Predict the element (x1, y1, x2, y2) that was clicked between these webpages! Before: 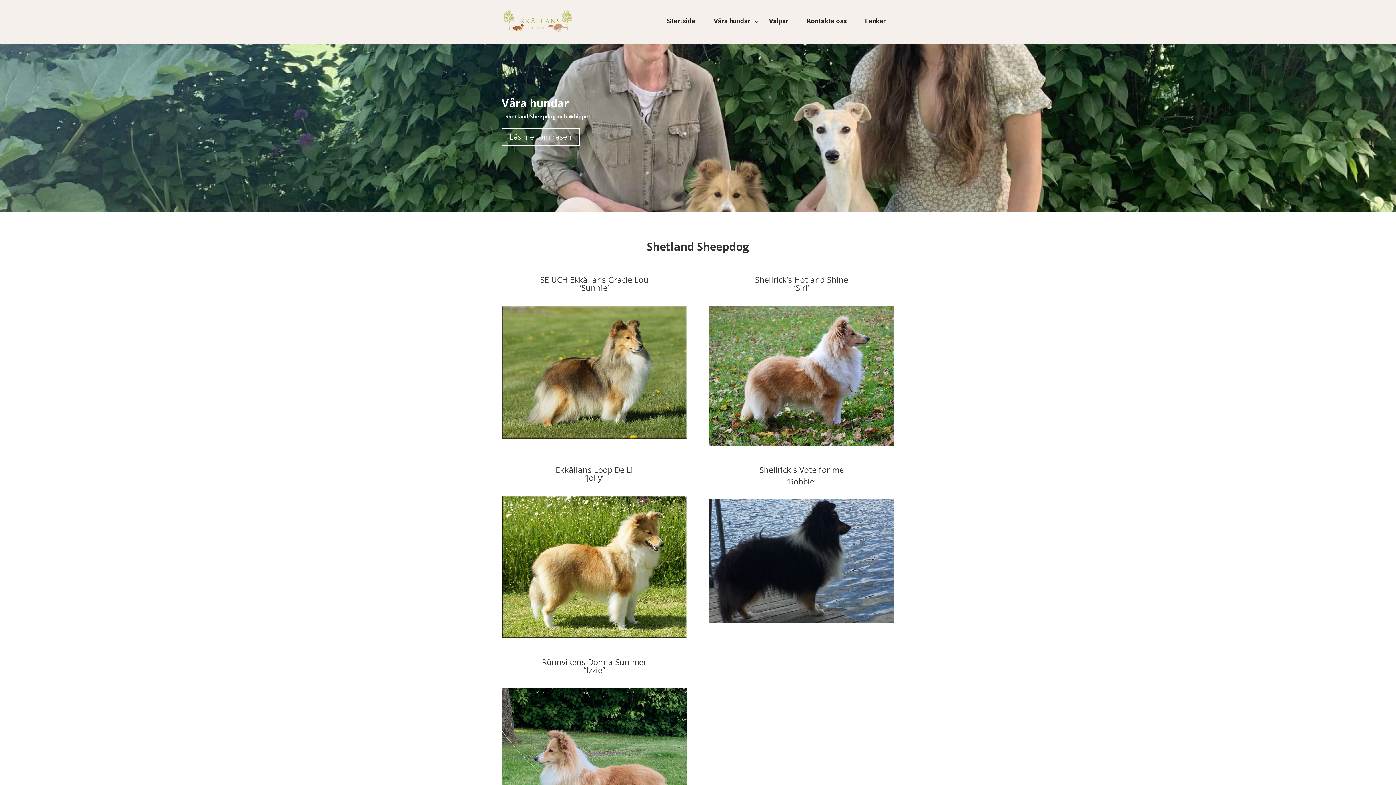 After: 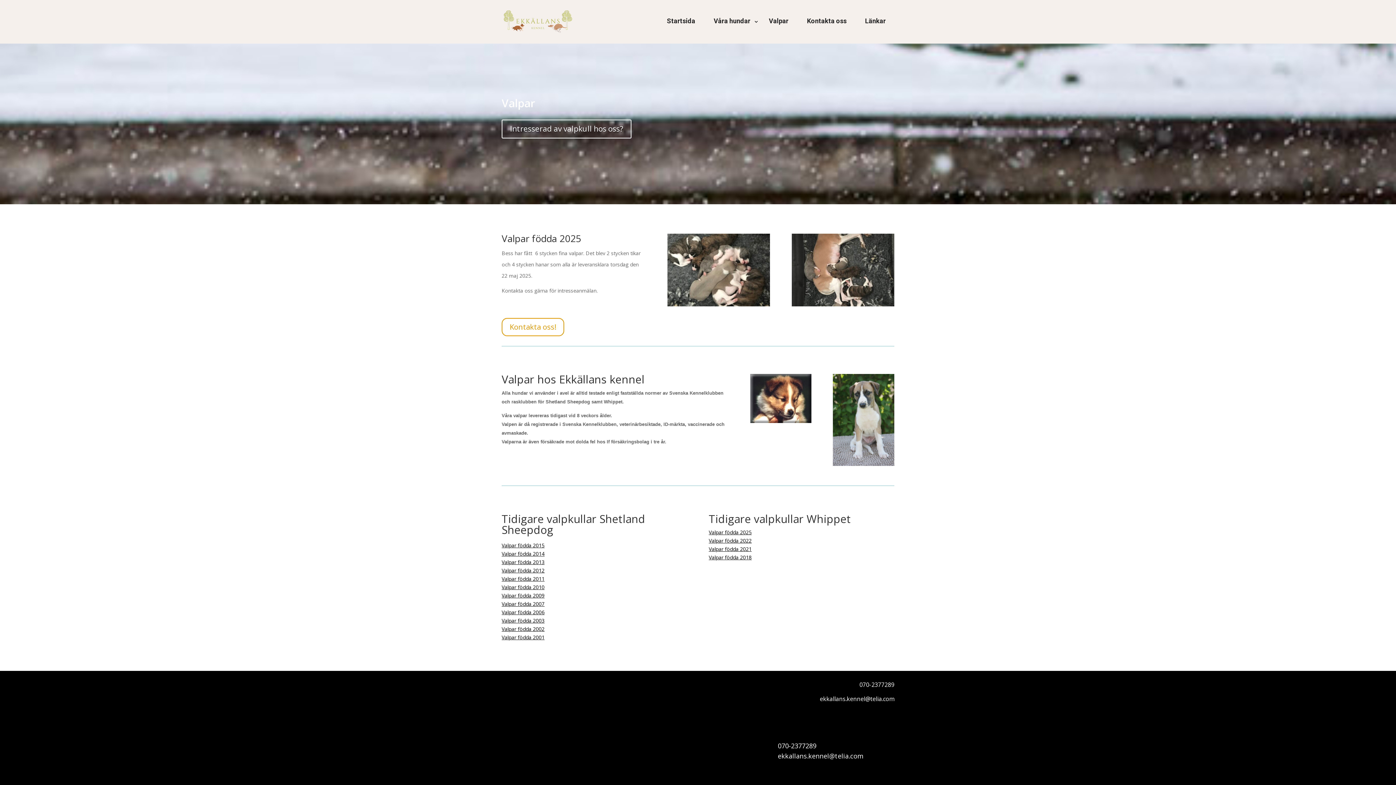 Action: label: Valpar bbox: (767, 3, 797, 40)